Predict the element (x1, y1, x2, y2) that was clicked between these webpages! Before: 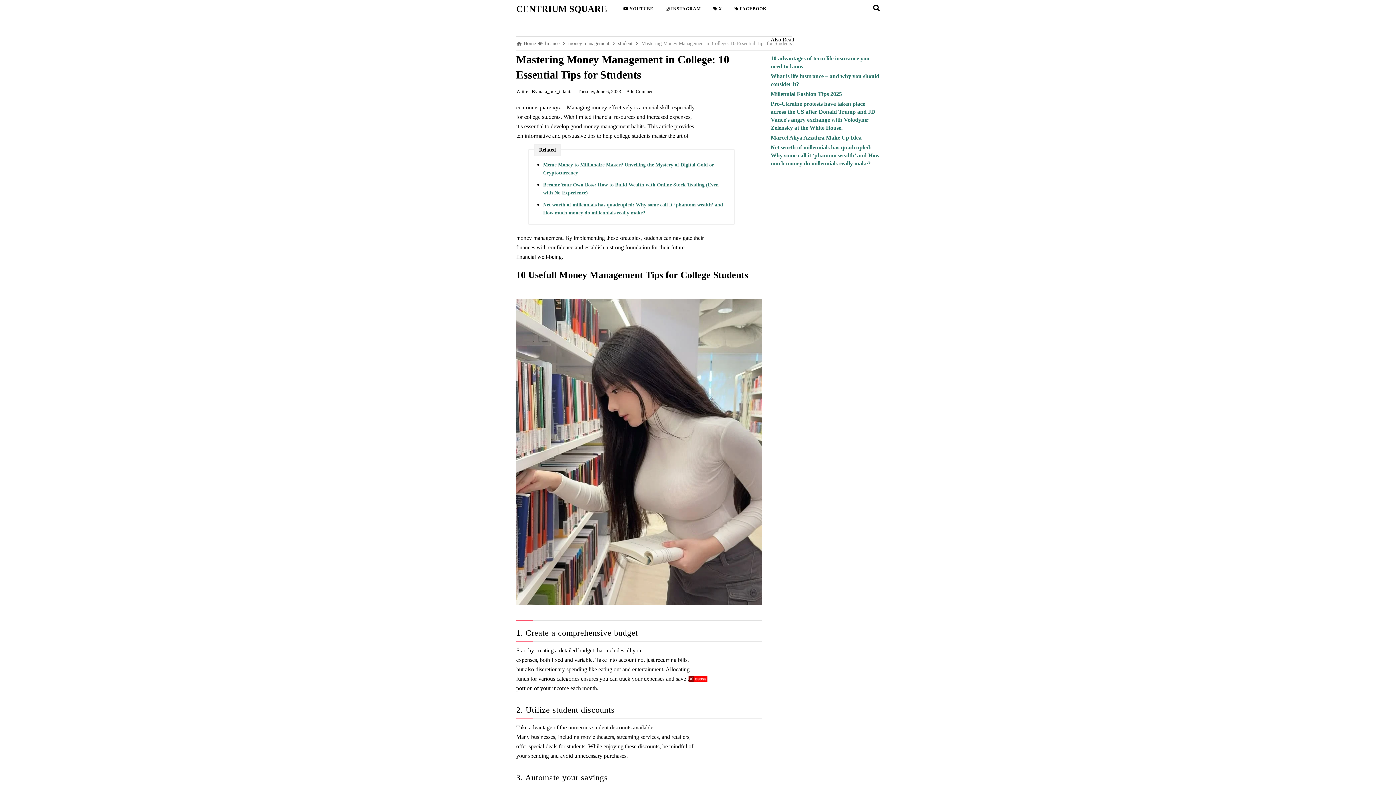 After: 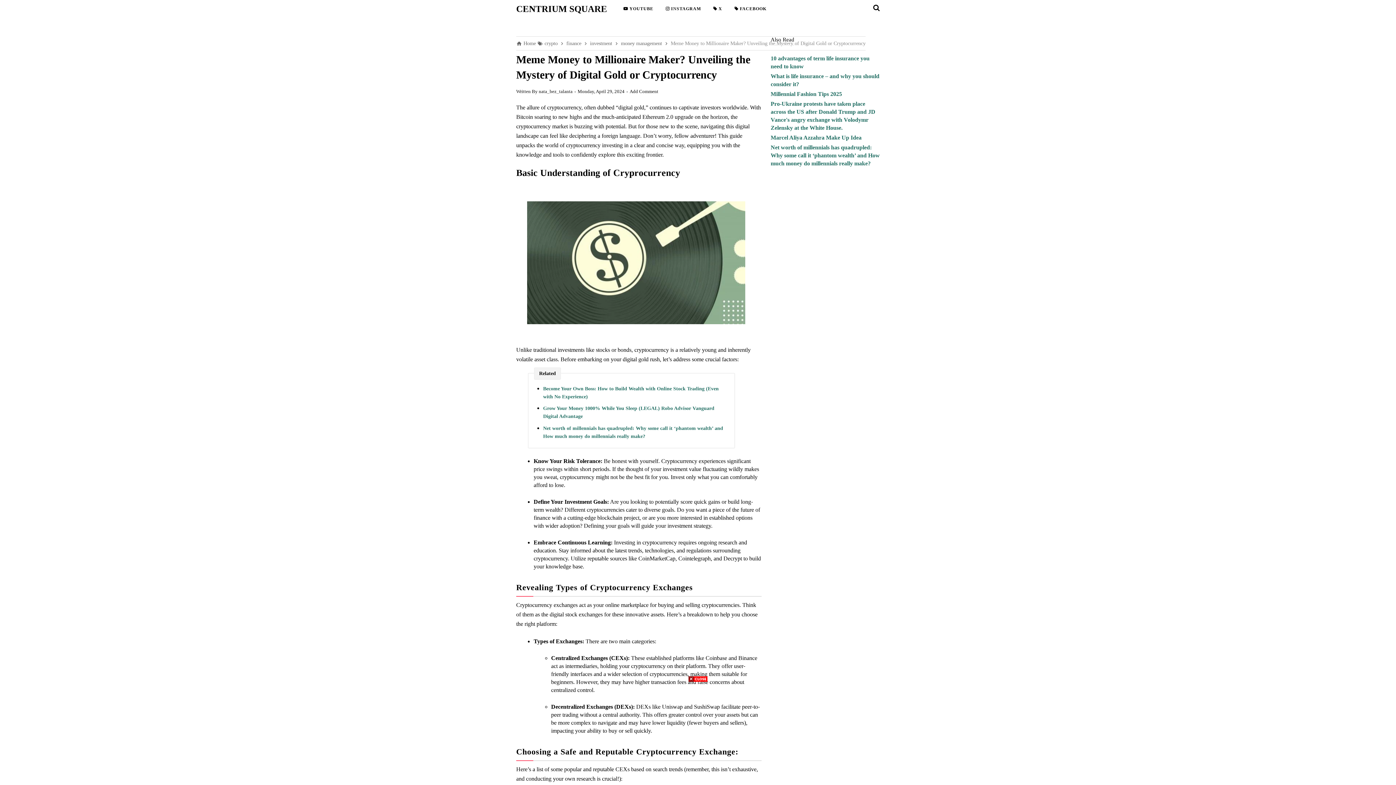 Action: label: Meme Money to Millionaire Maker? Unveiling the Mystery of Digital Gold or Cryptocurrency bbox: (543, 161, 727, 177)